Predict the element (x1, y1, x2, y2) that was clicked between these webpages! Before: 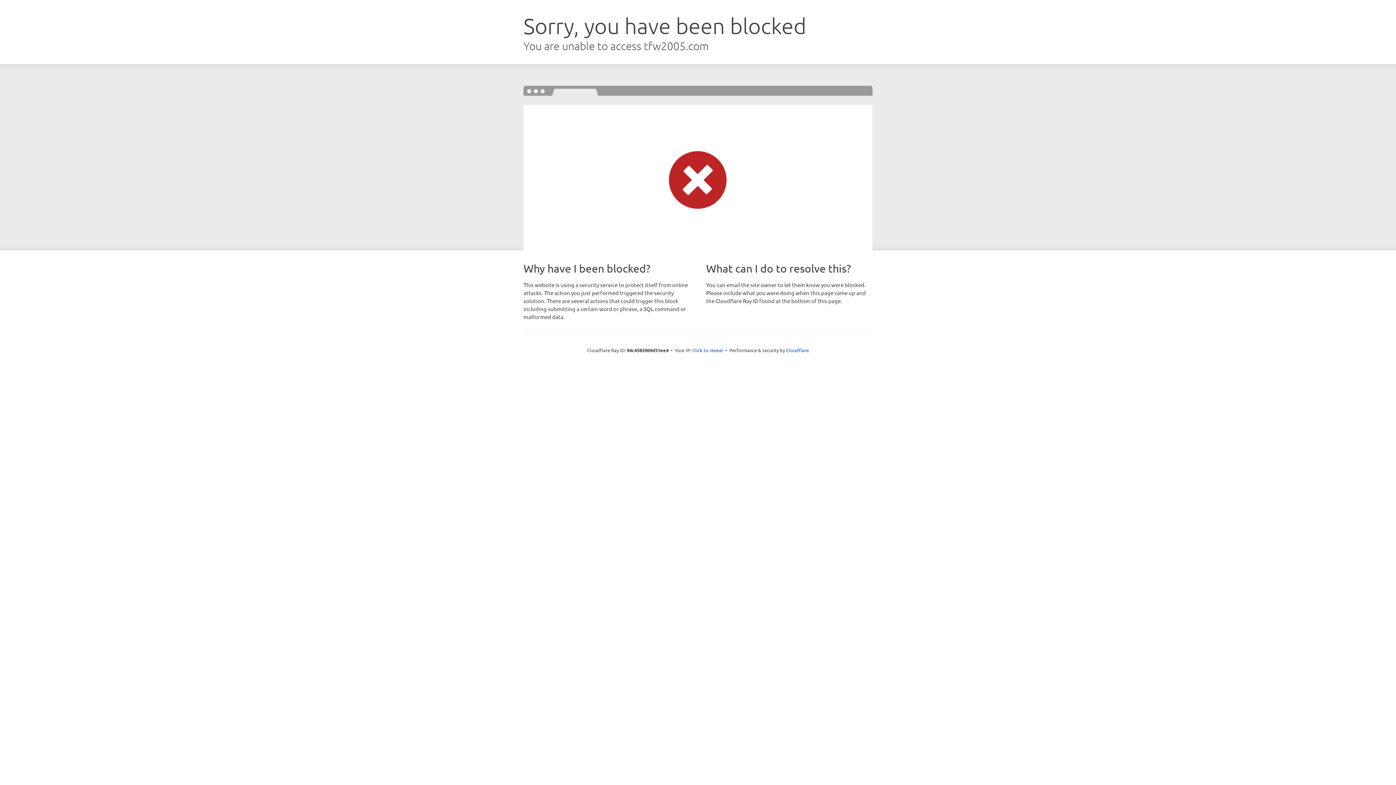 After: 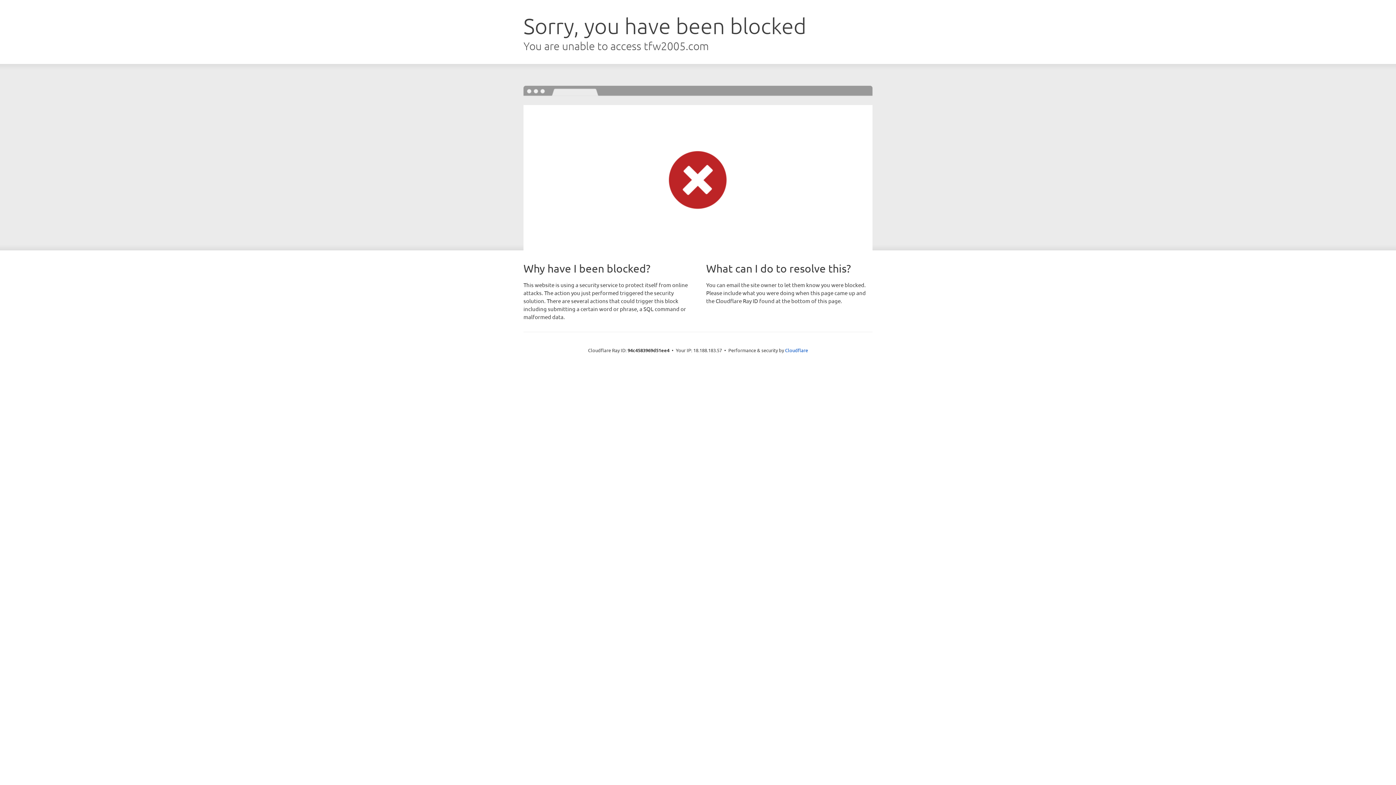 Action: label: Click to reveal bbox: (692, 346, 723, 353)